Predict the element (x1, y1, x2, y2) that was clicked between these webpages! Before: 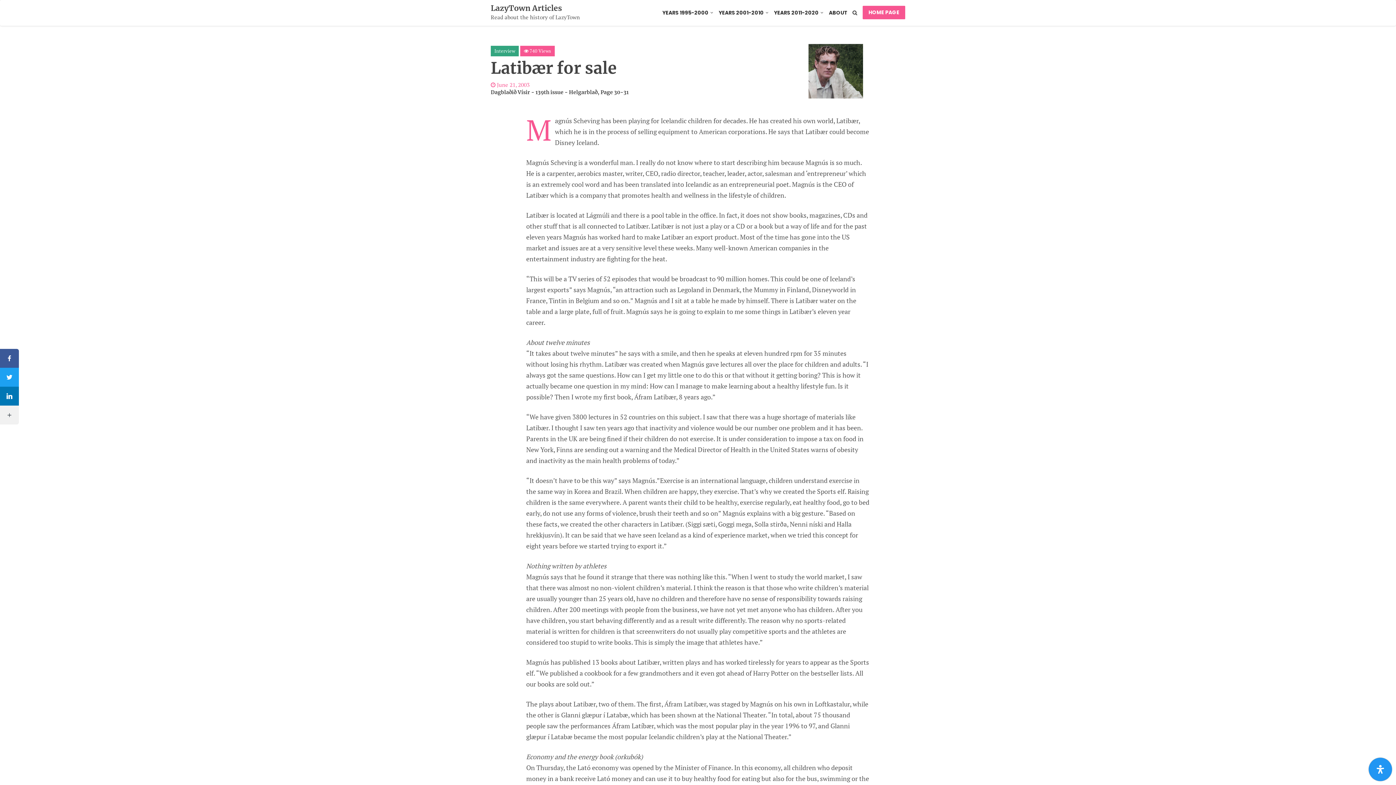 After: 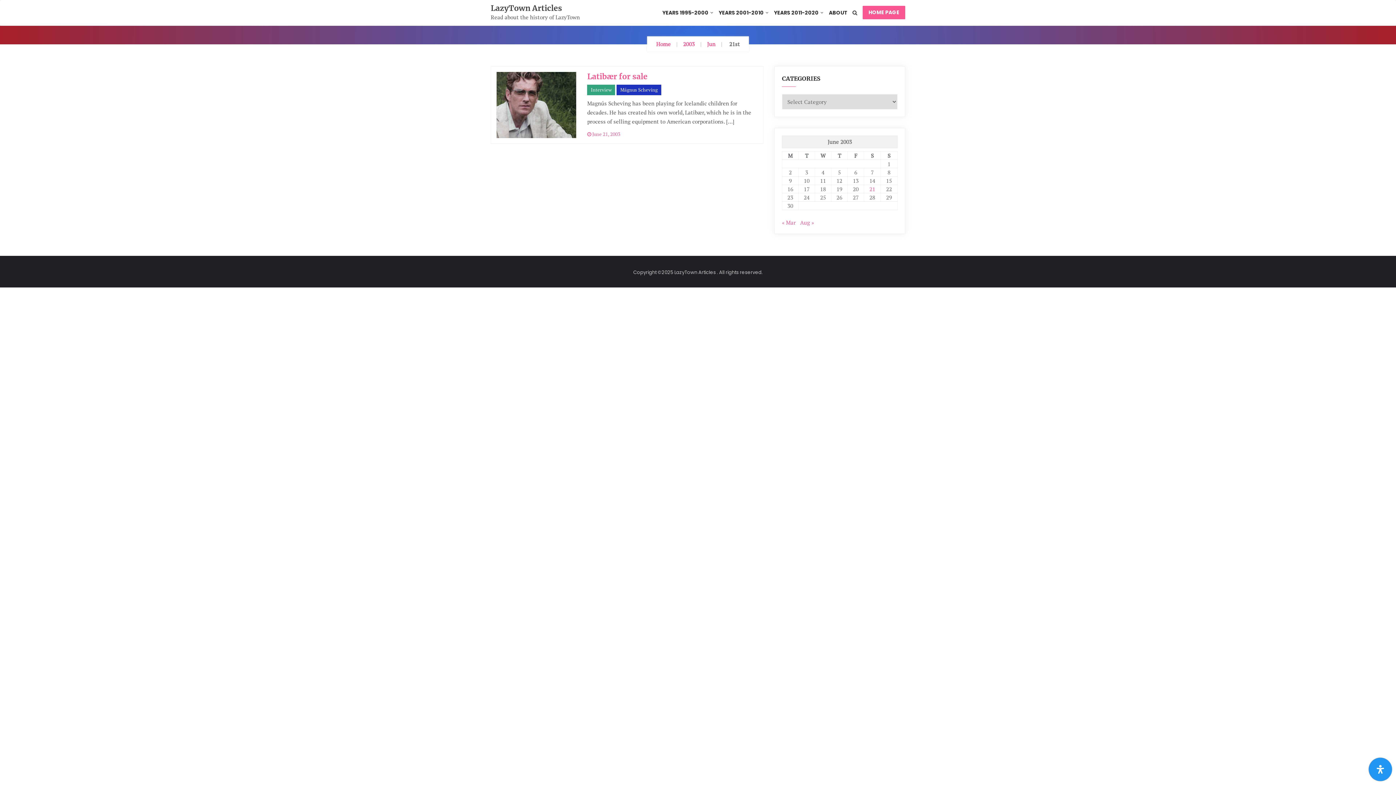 Action: bbox: (490, 81, 529, 88) label:  June 21, 2003